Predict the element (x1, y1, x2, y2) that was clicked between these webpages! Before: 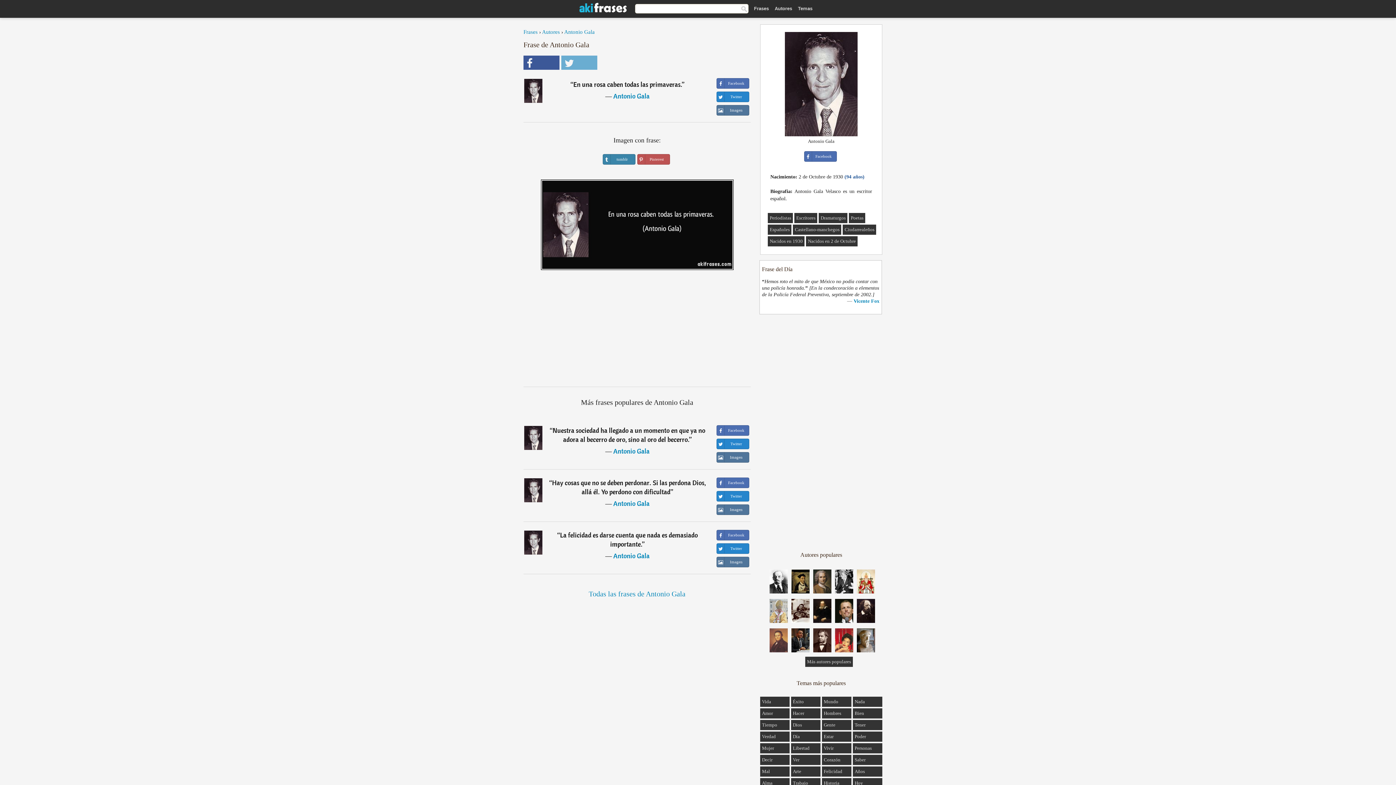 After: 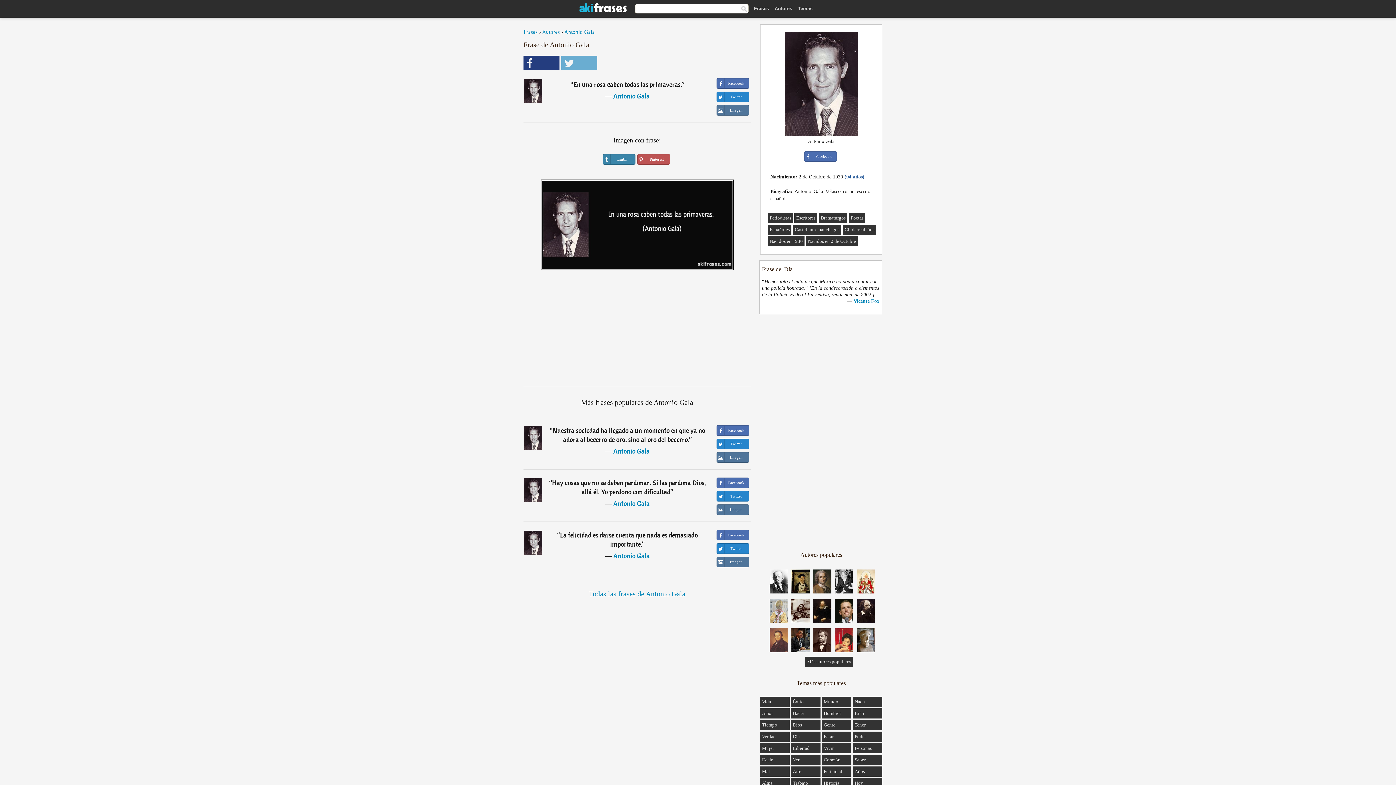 Action: bbox: (523, 55, 559, 69)